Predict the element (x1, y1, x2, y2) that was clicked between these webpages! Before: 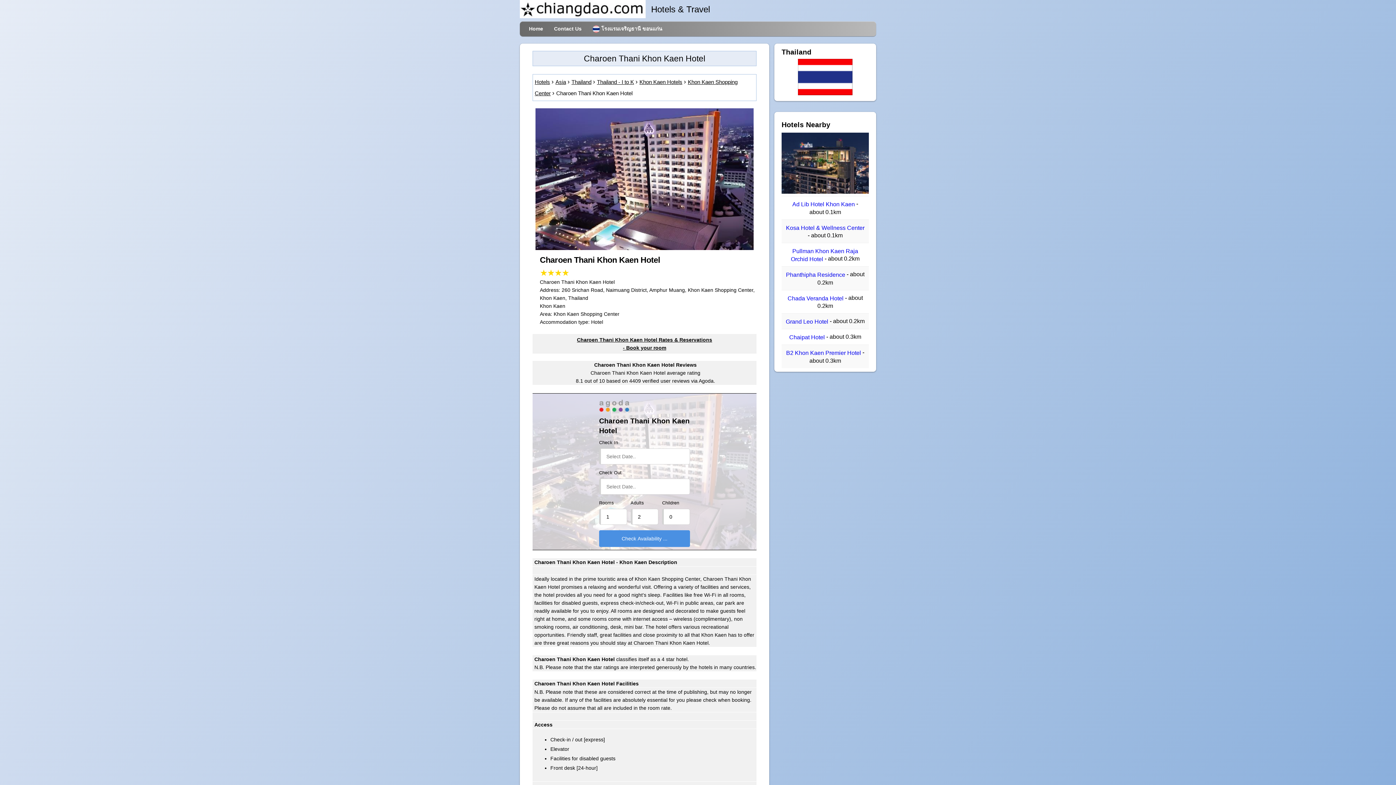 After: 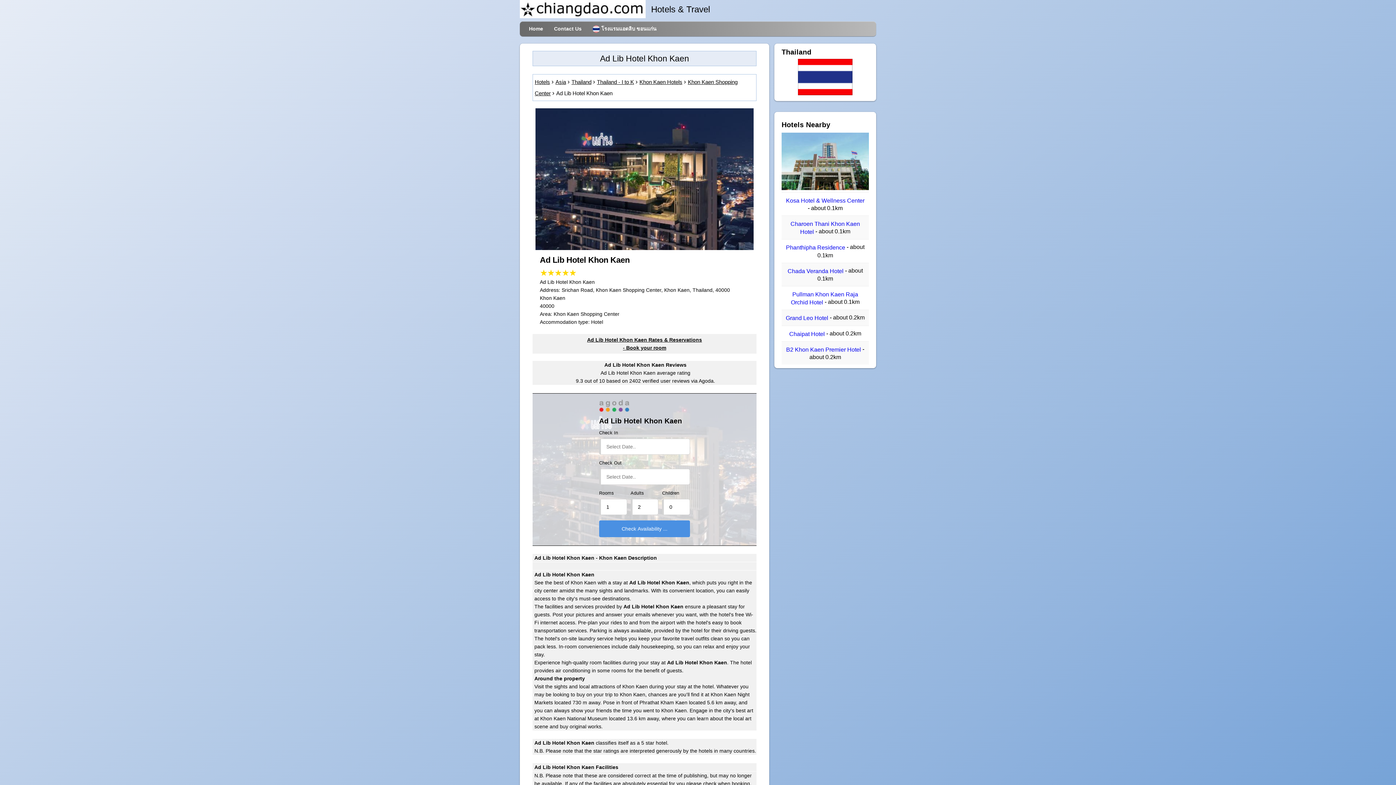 Action: label: Ad Lib Hotel Khon Kaen bbox: (792, 201, 855, 207)